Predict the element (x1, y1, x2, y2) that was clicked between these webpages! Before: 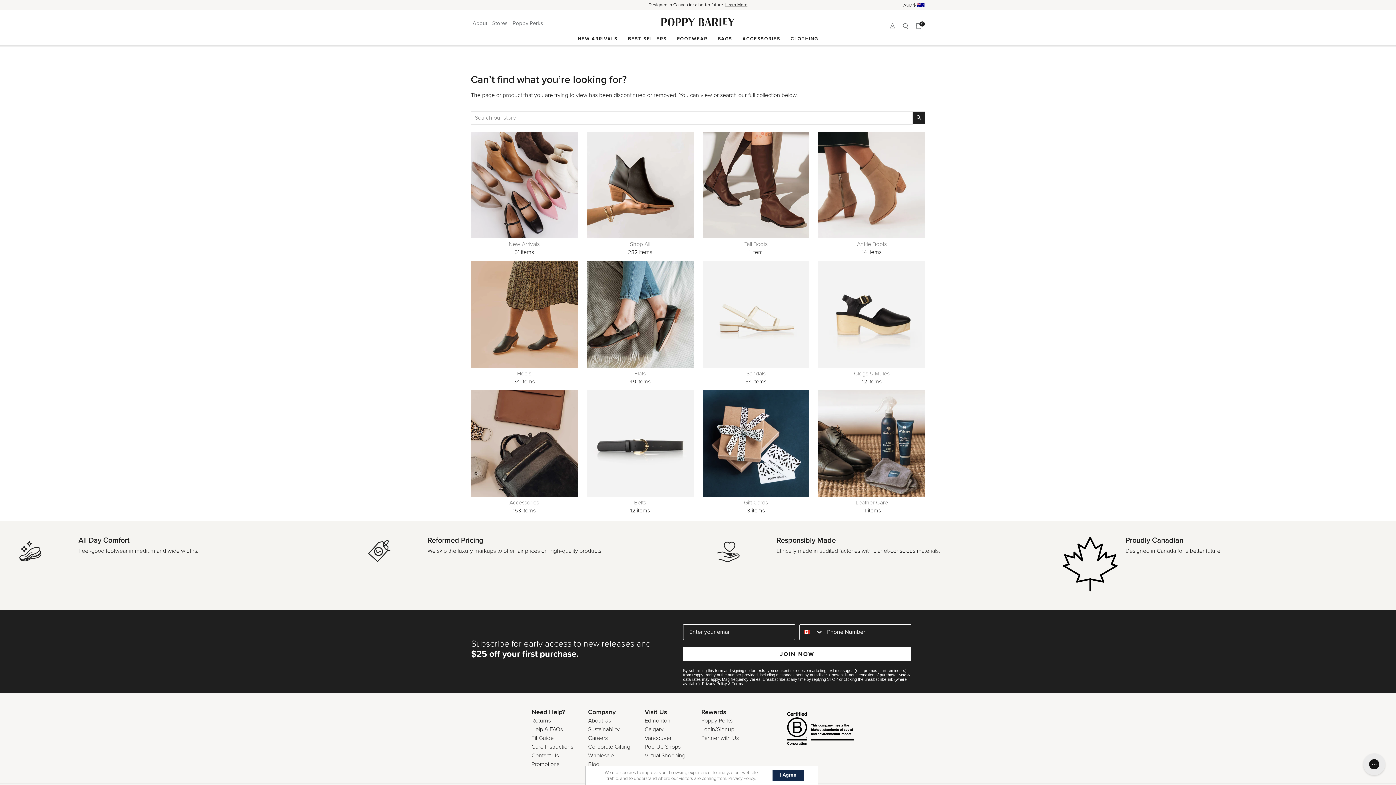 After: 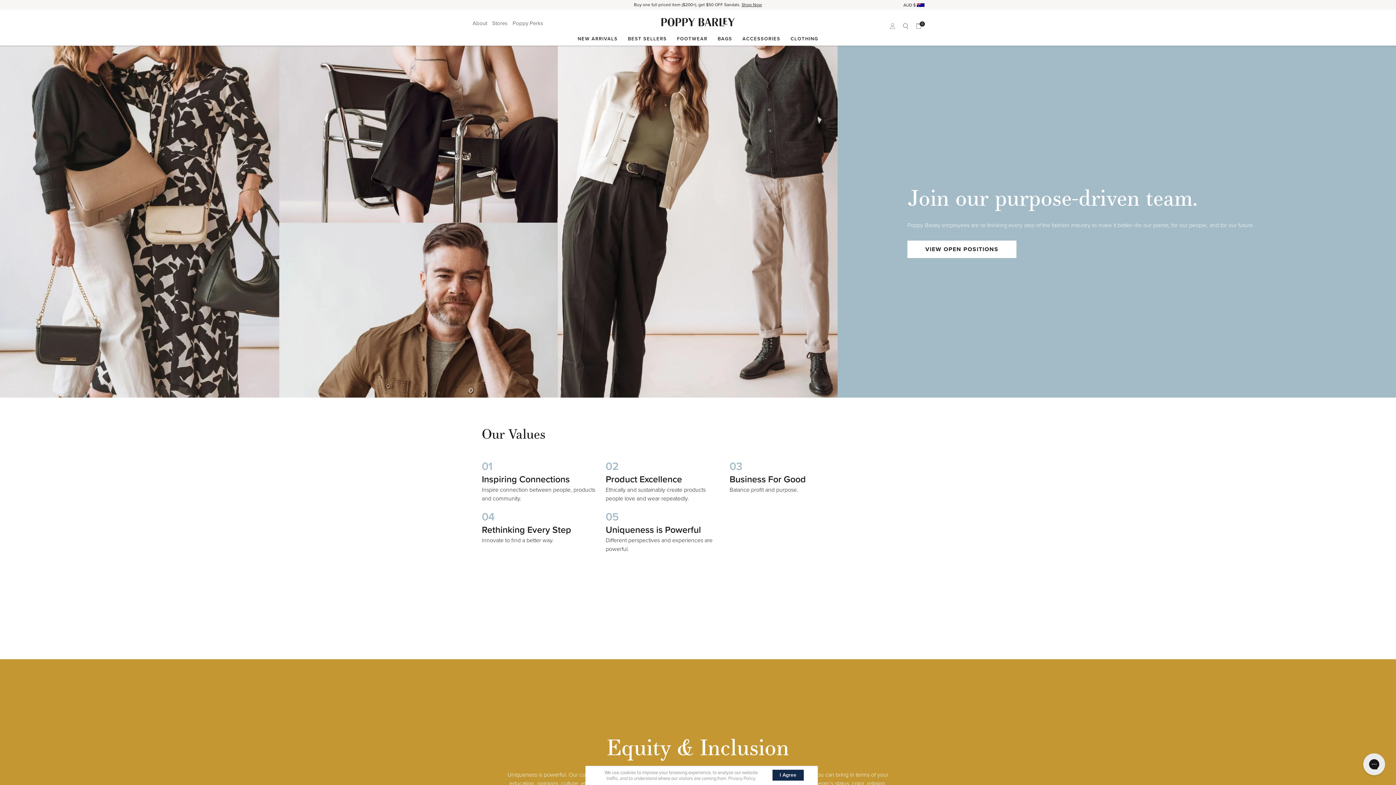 Action: bbox: (588, 734, 607, 742) label: Careers